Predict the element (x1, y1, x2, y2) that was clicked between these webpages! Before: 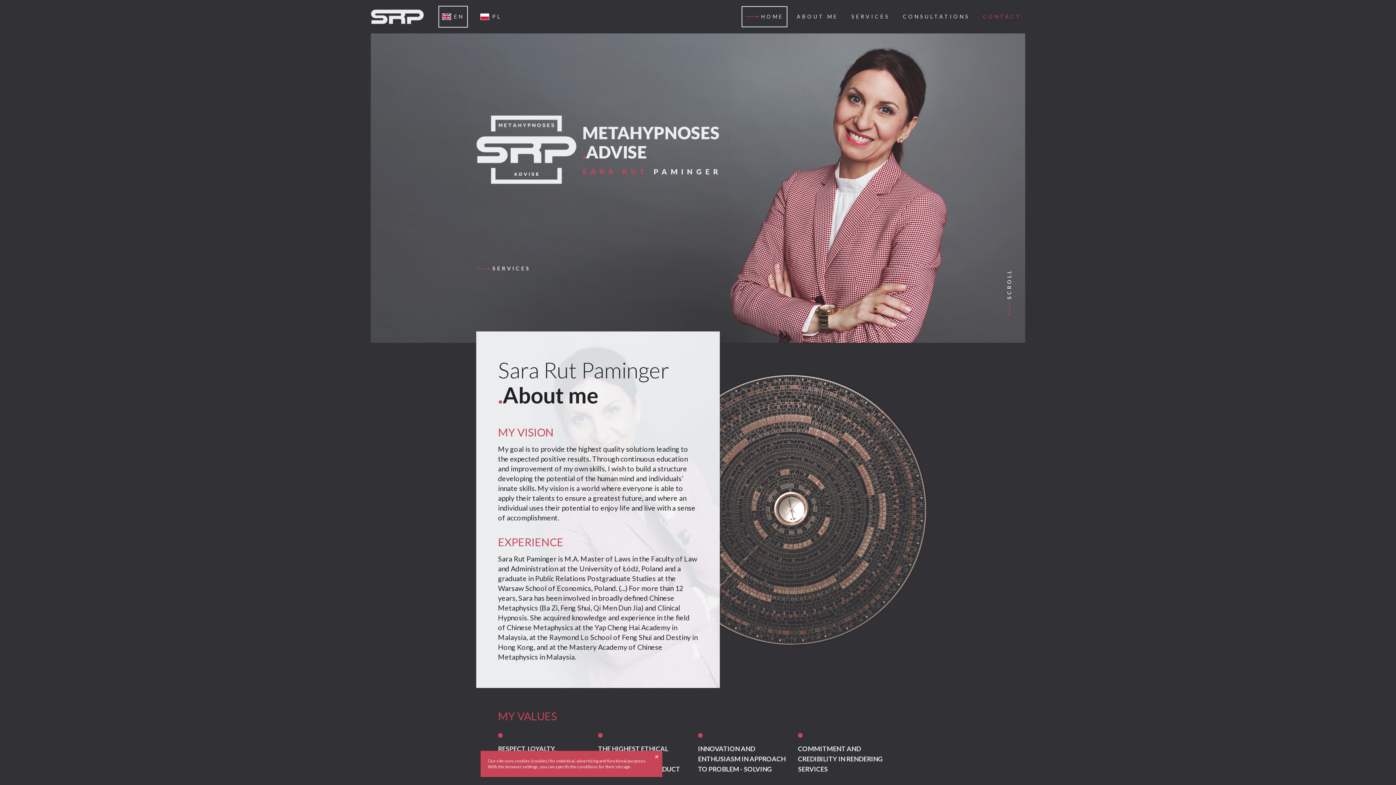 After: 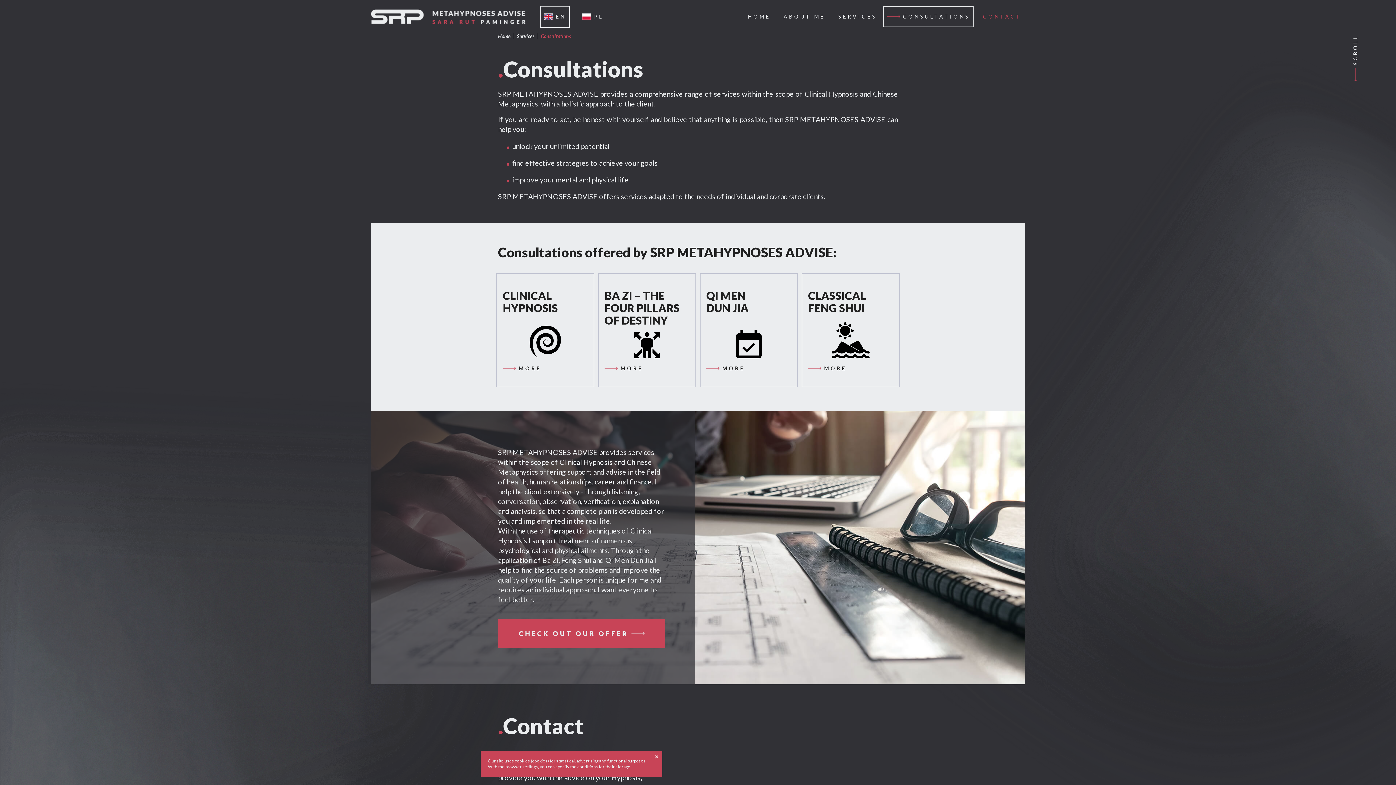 Action: label: CONSULTATIONS bbox: (896, 6, 973, 27)